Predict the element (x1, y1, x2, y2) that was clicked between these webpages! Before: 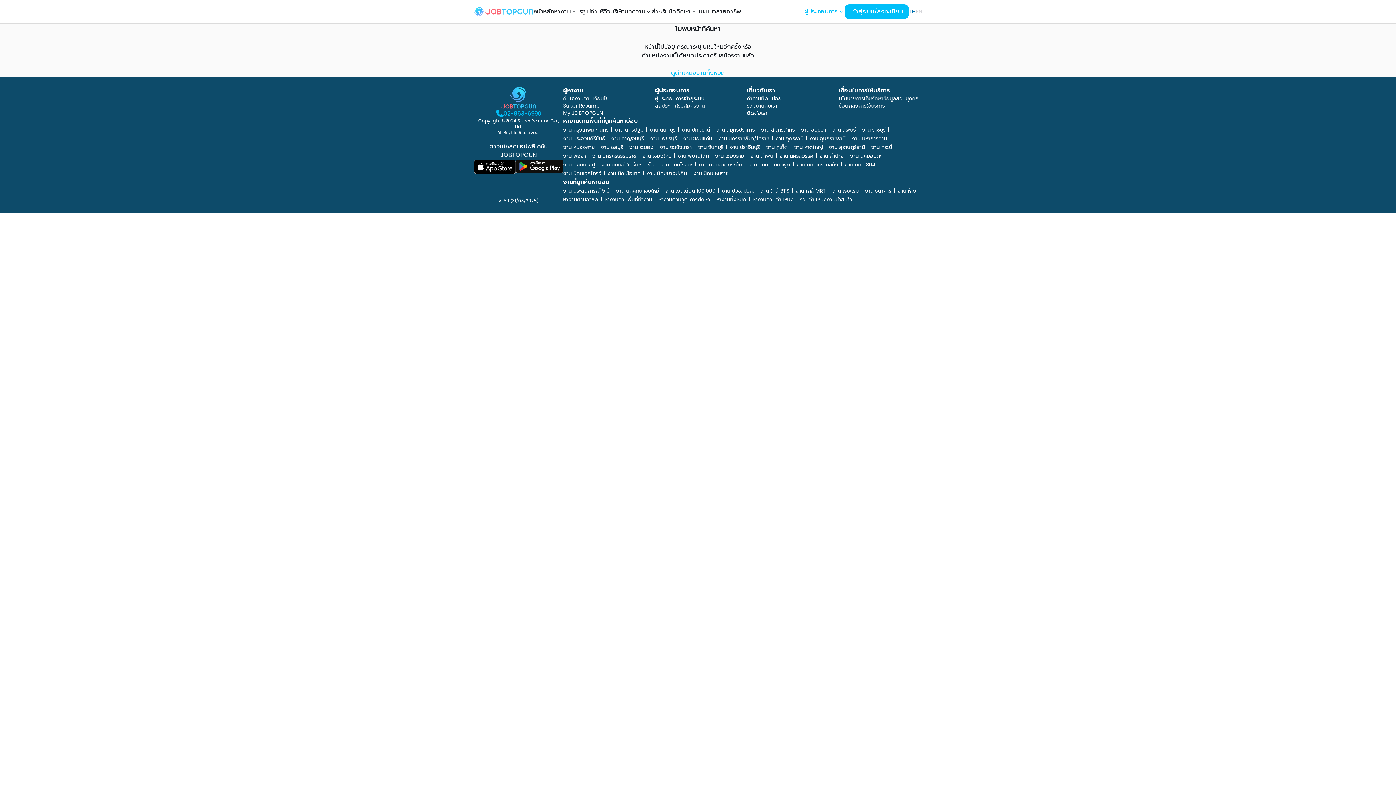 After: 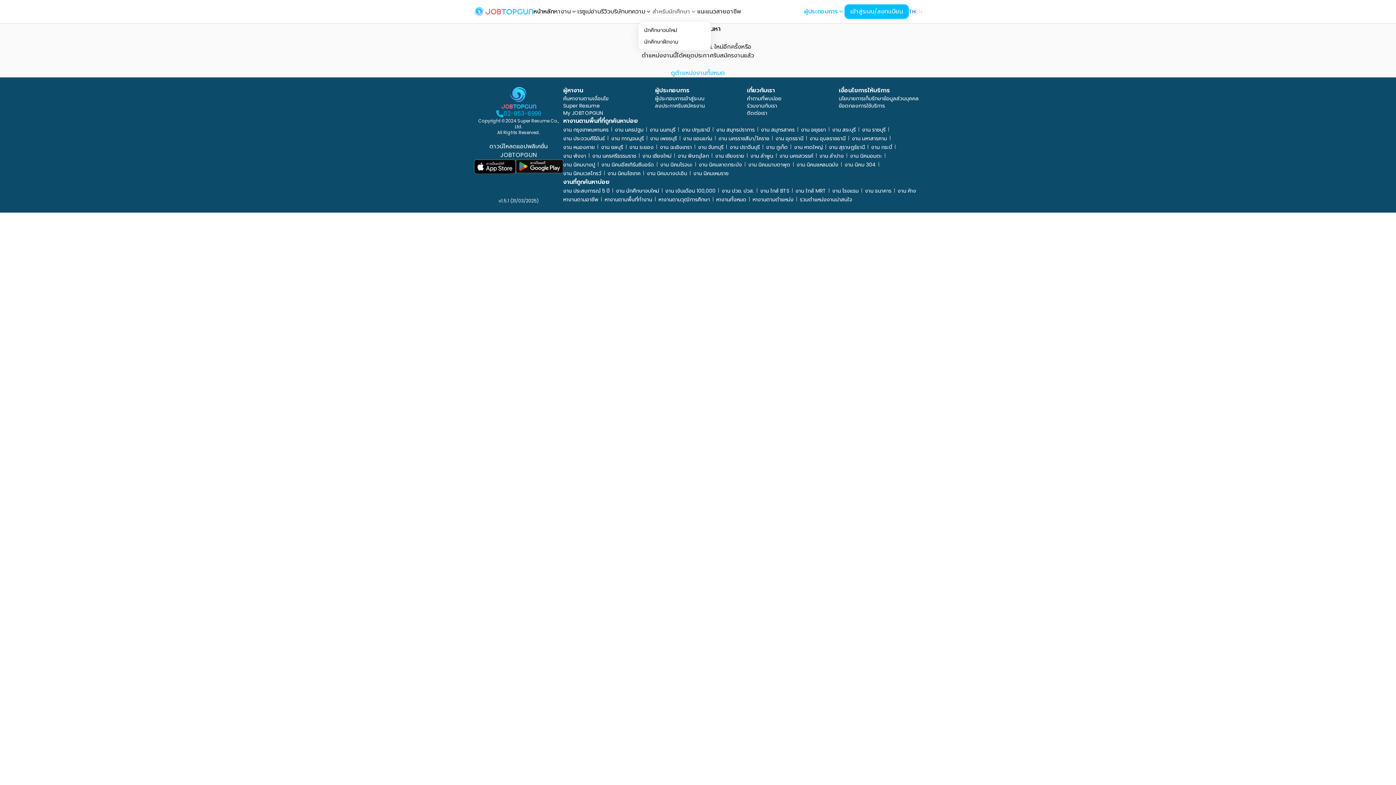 Action: label: สำหรับนักศึกษา bbox: (652, 4, 697, 18)